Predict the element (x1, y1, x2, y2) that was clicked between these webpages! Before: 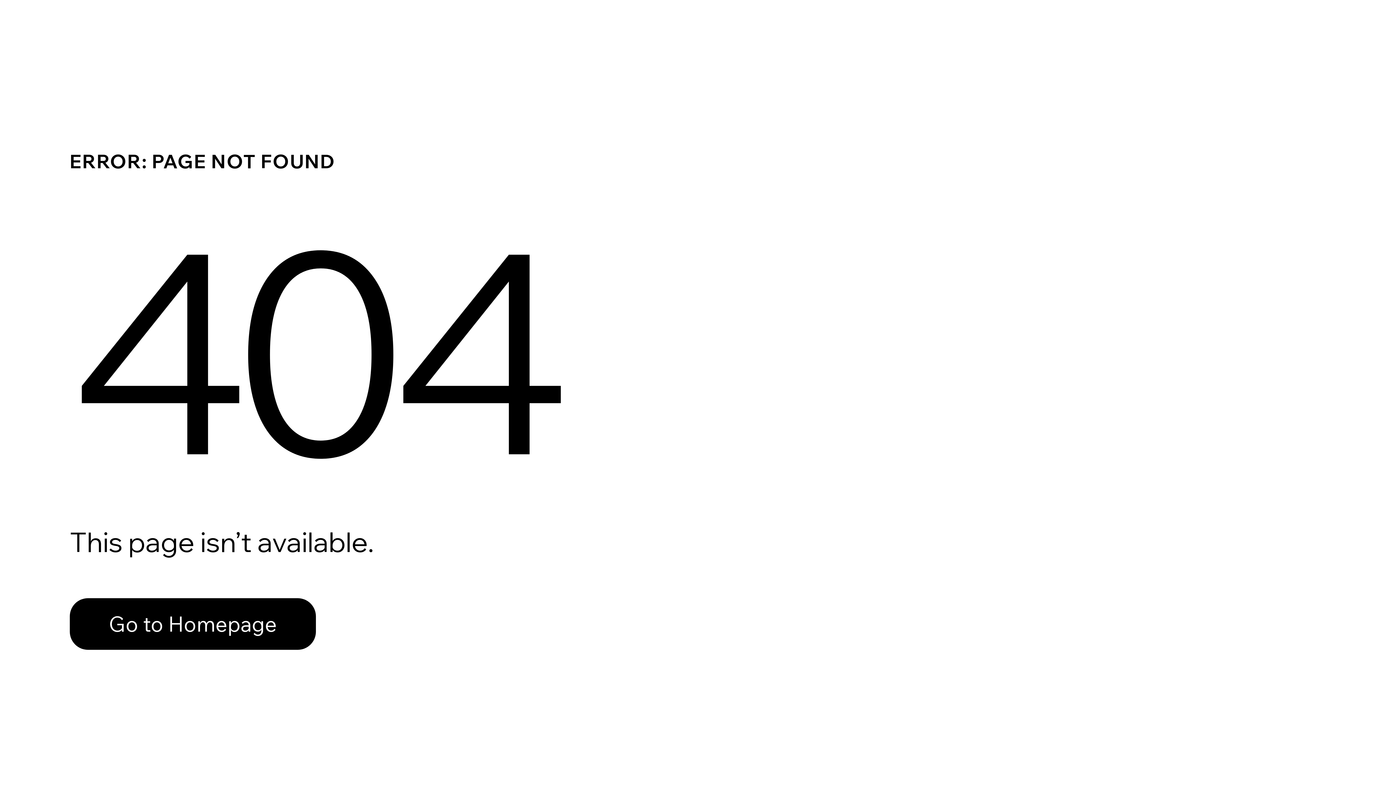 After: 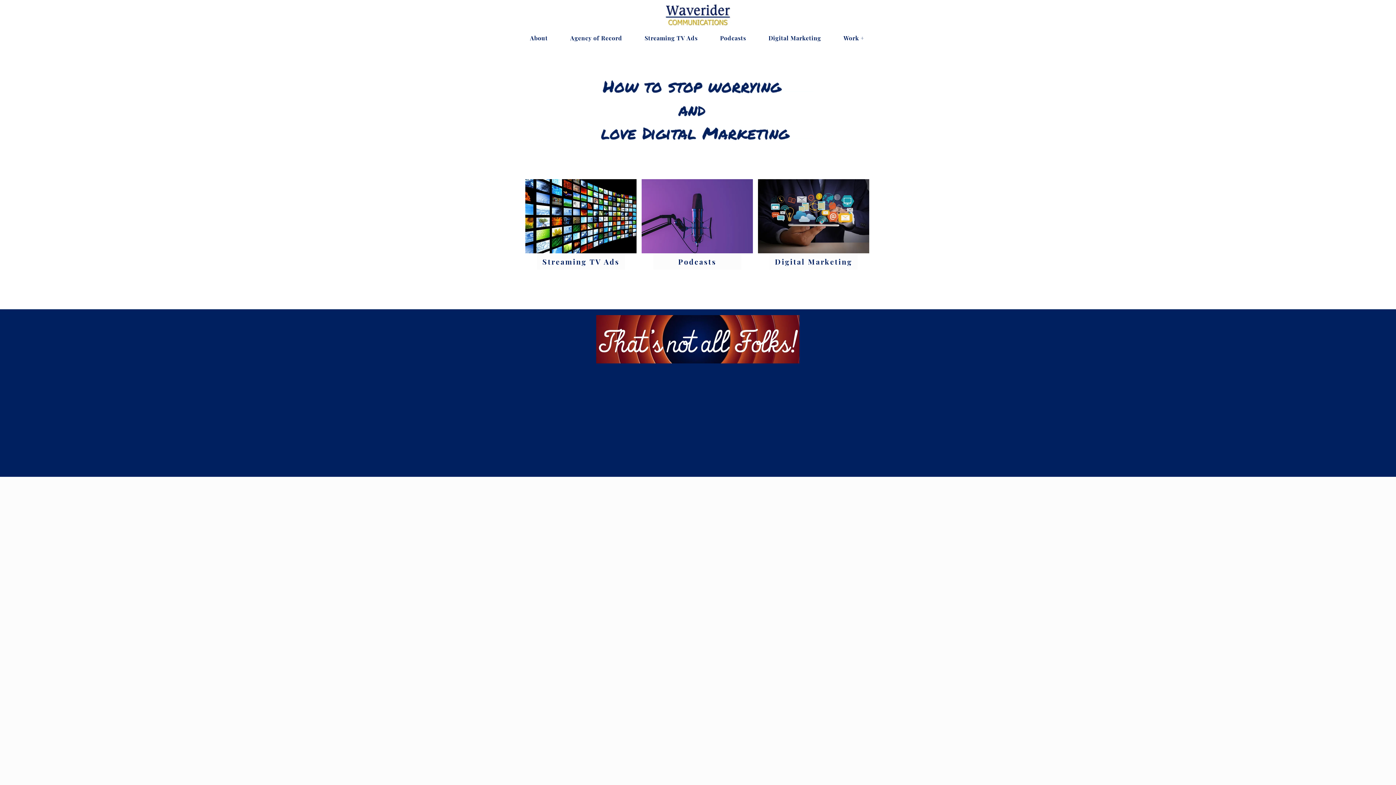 Action: bbox: (69, 582, 768, 659) label: Go to Homepage